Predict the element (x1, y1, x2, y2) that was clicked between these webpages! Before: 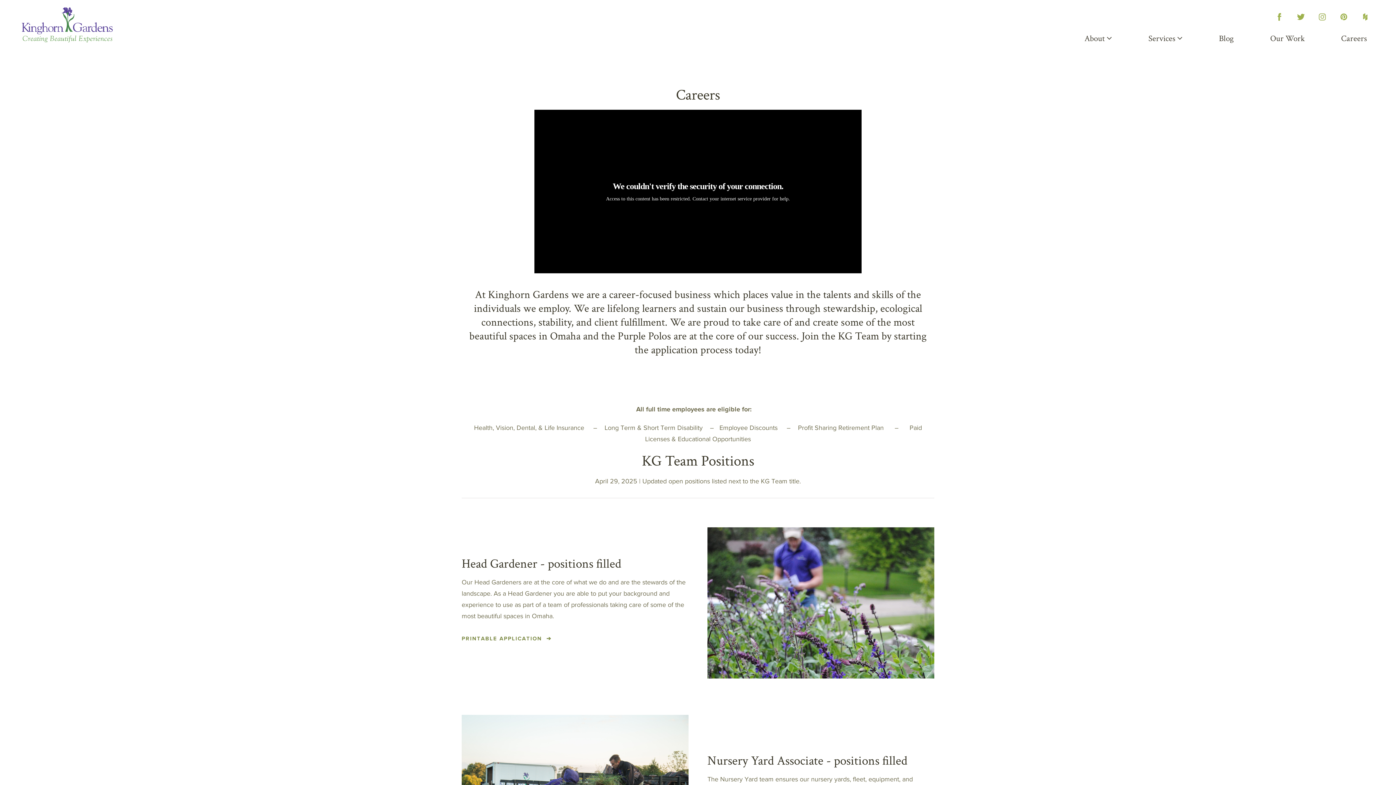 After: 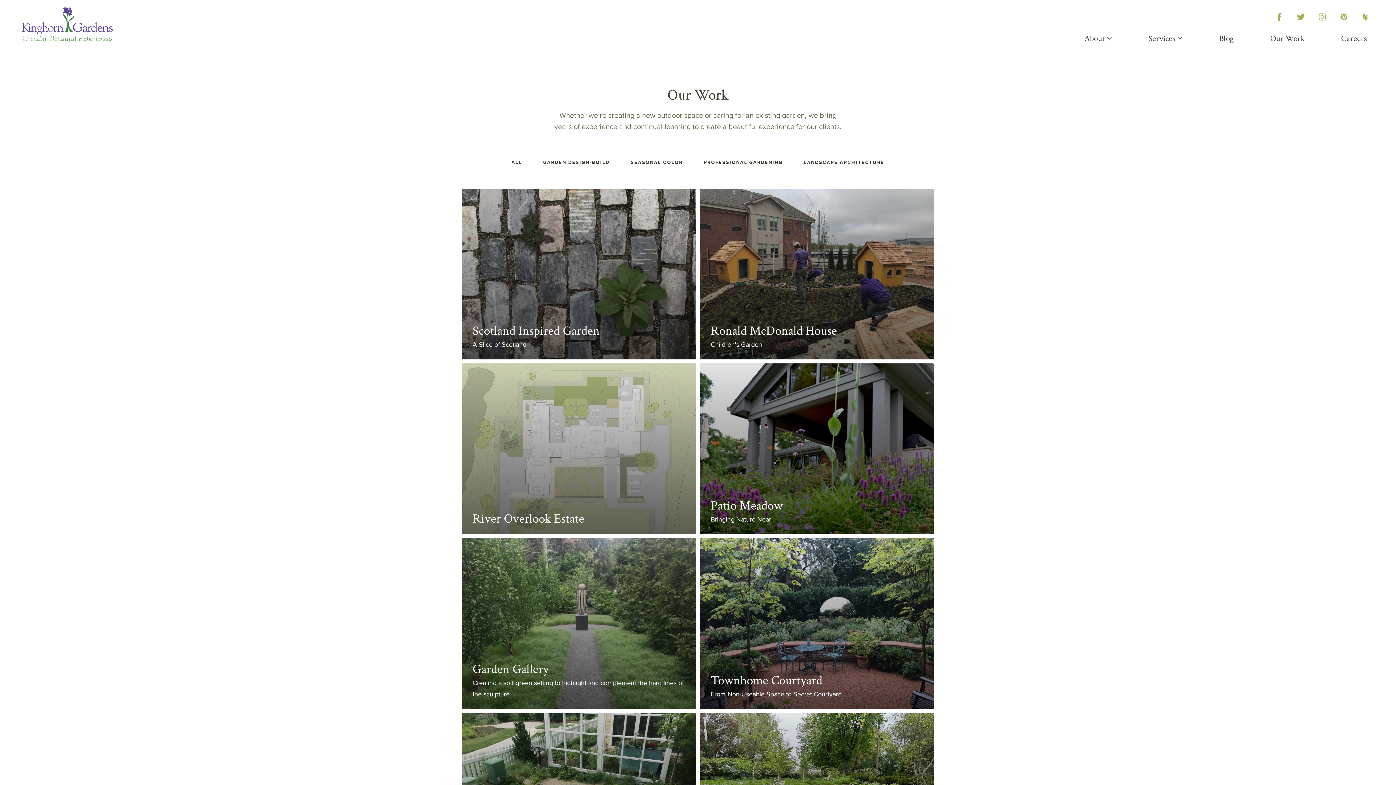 Action: bbox: (1252, 29, 1323, 48) label: Our Work